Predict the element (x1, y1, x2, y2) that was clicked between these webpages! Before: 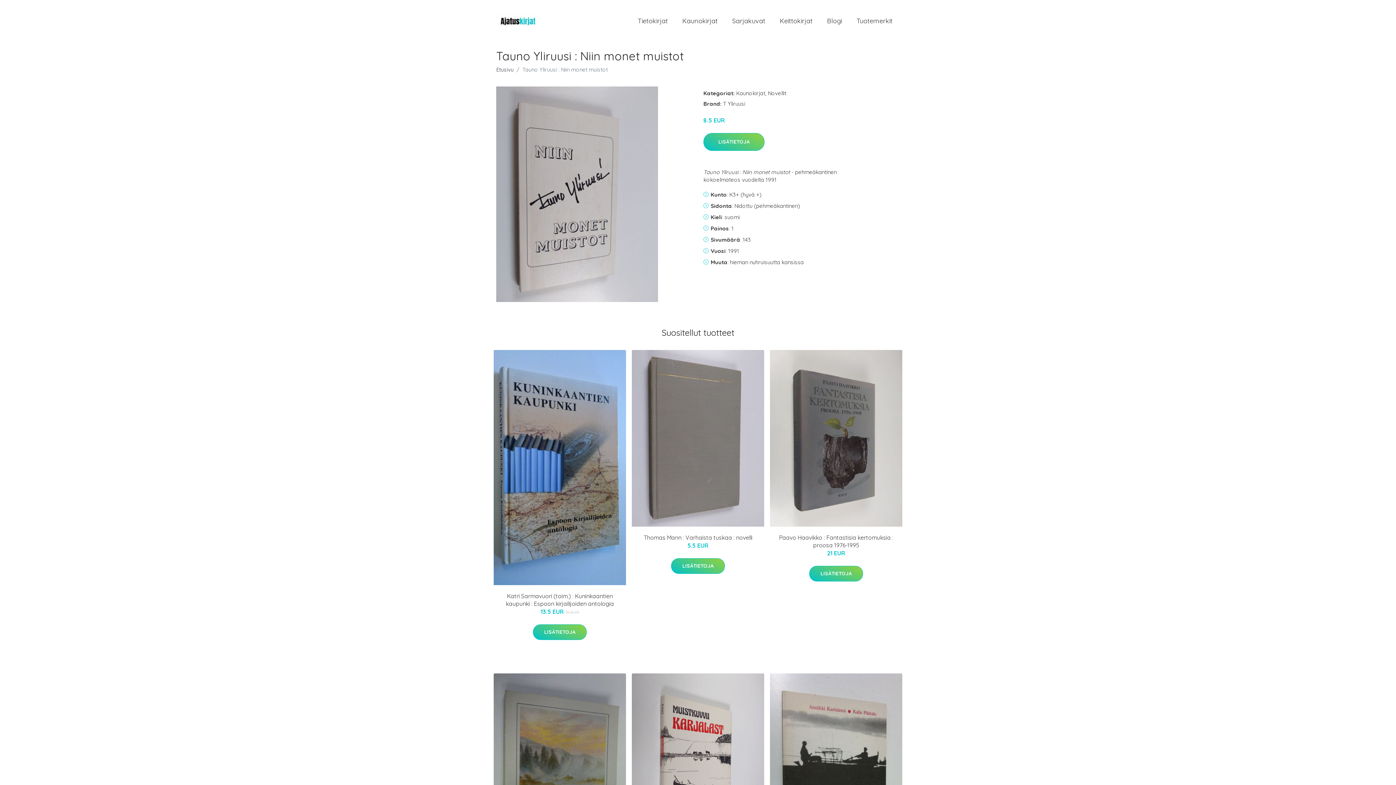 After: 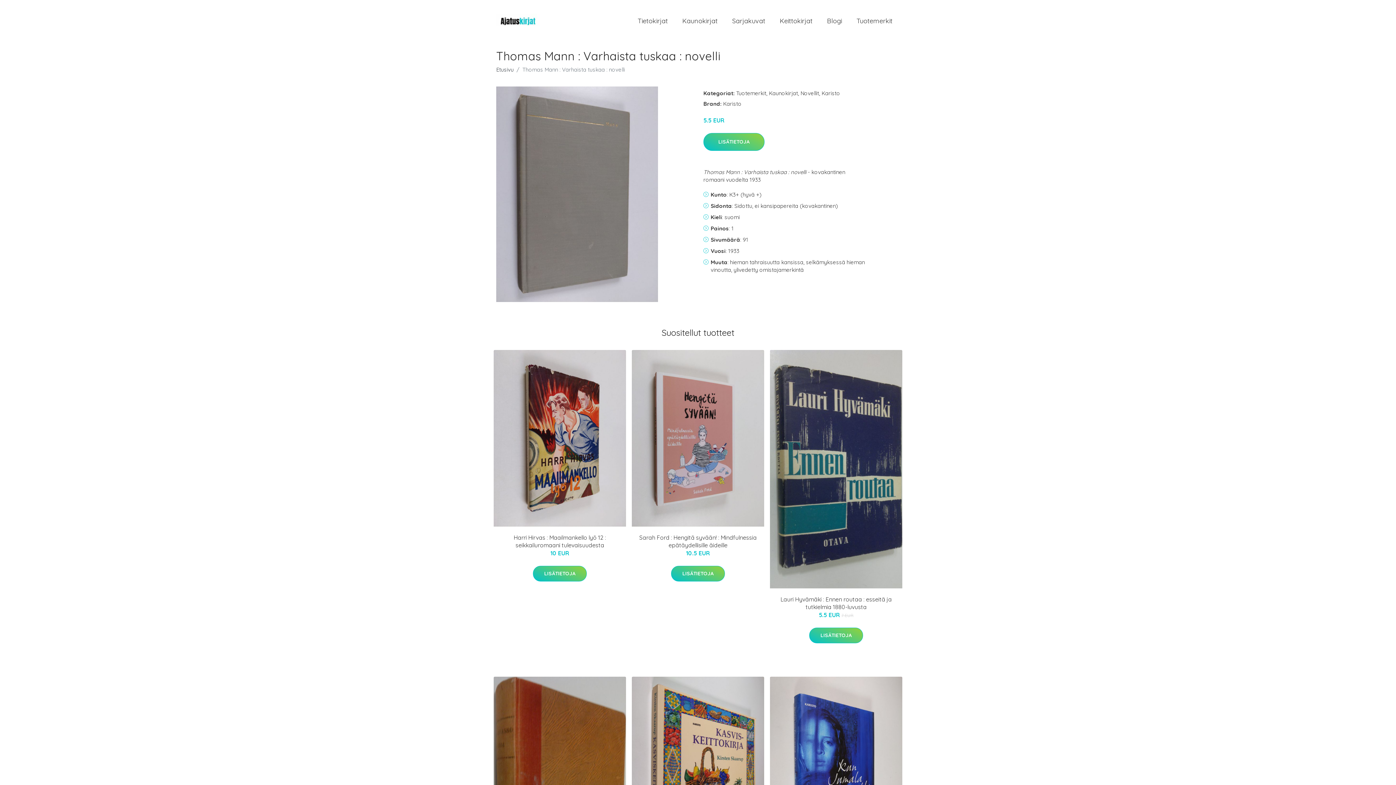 Action: bbox: (632, 350, 764, 526)